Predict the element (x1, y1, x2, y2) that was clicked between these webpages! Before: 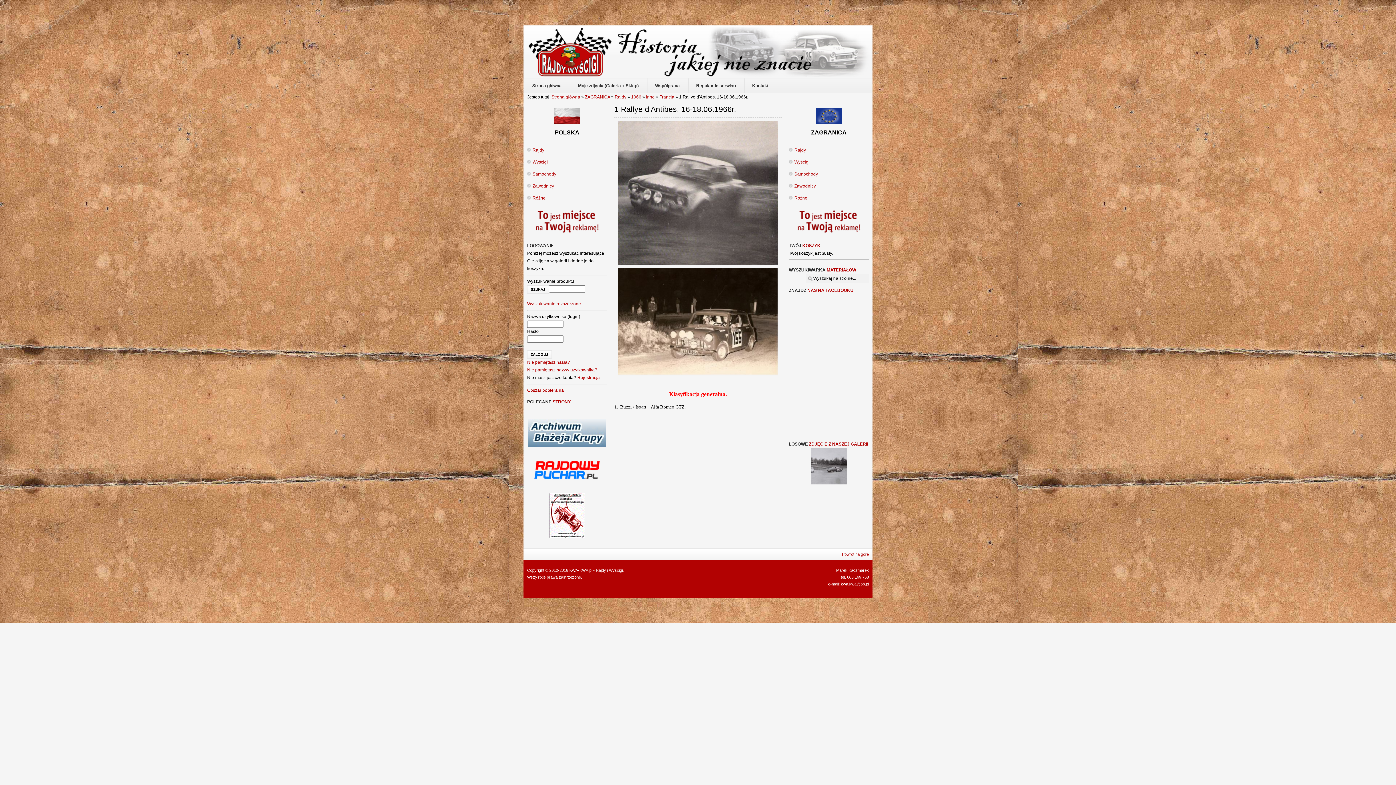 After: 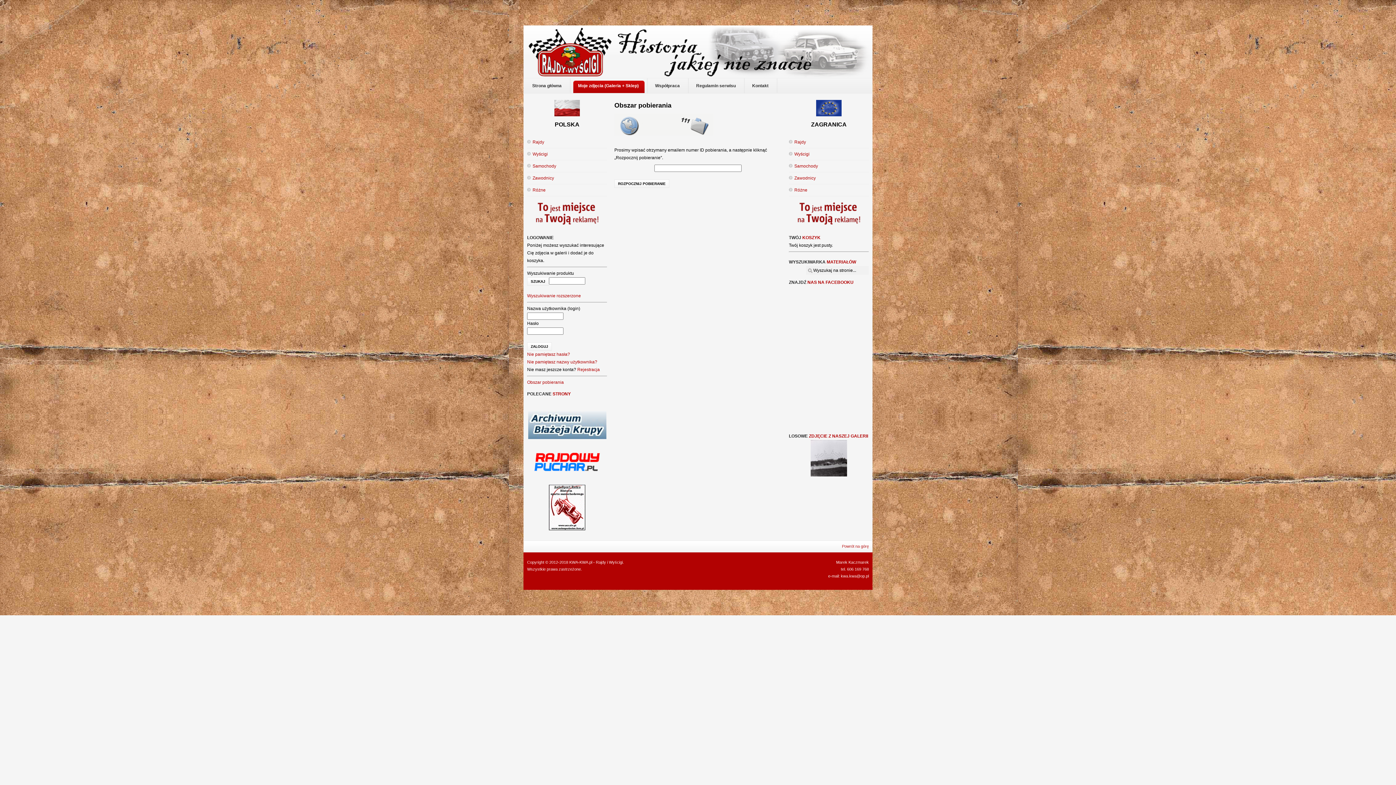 Action: label: Obszar pobierania bbox: (527, 387, 564, 392)